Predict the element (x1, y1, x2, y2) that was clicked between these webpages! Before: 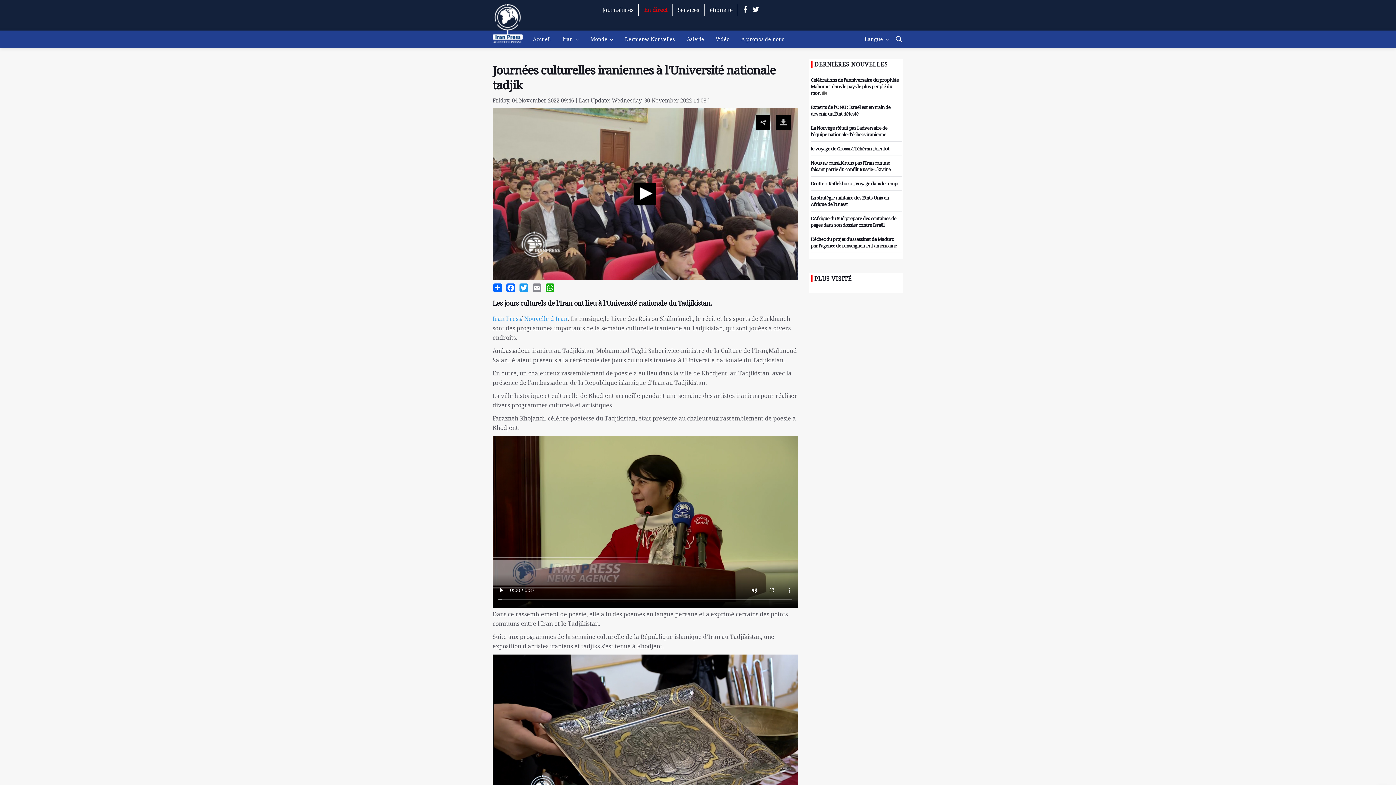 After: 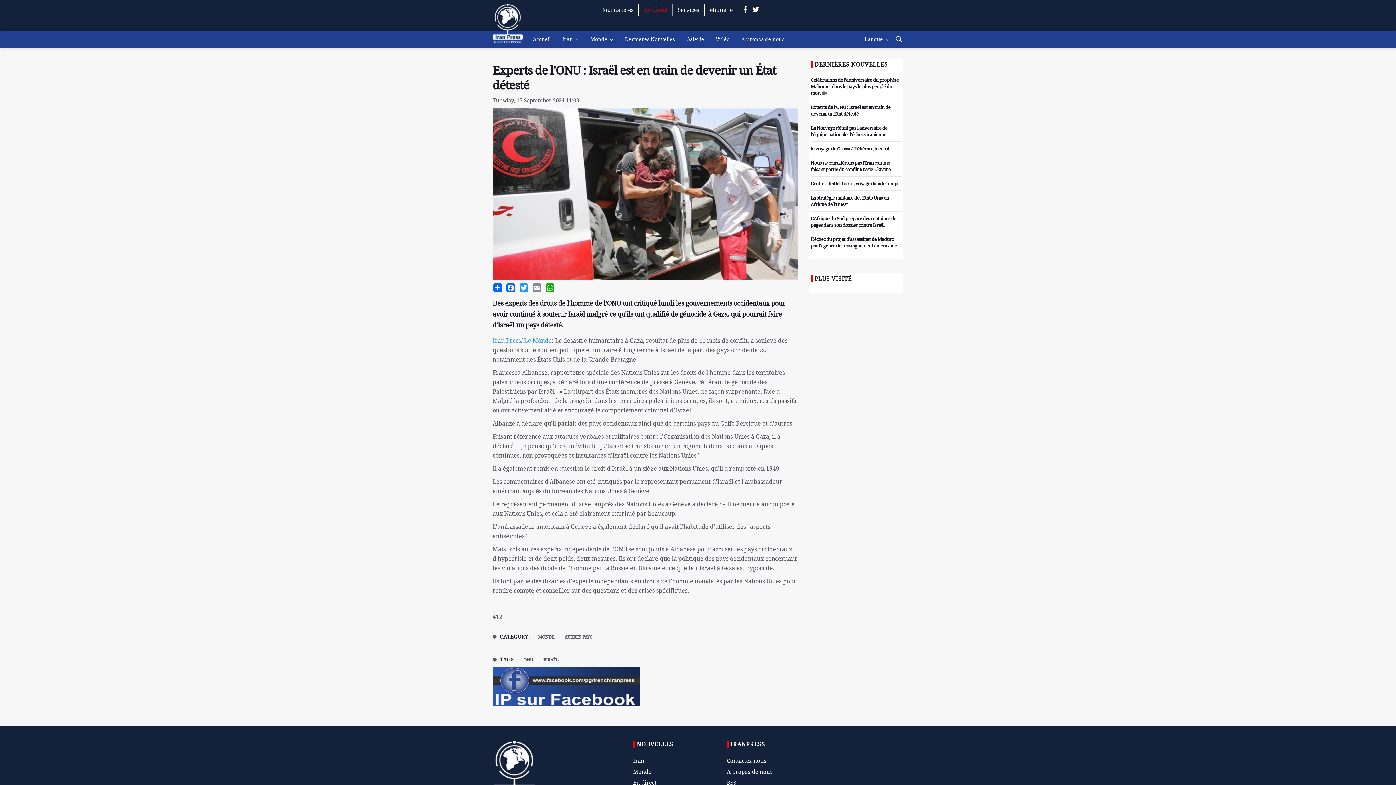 Action: bbox: (810, 104, 890, 117) label: Experts de l'ONU : Israël est en train de devenir un État détesté